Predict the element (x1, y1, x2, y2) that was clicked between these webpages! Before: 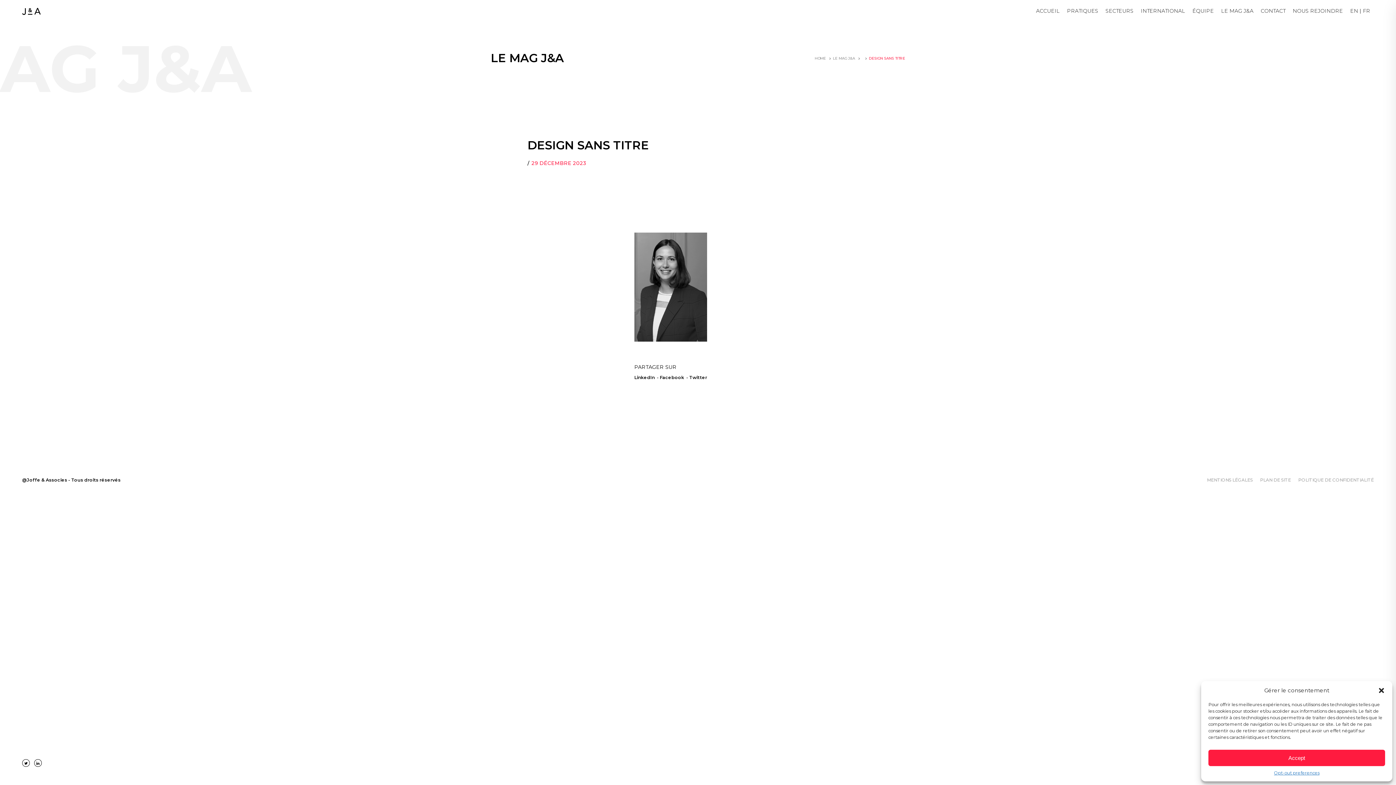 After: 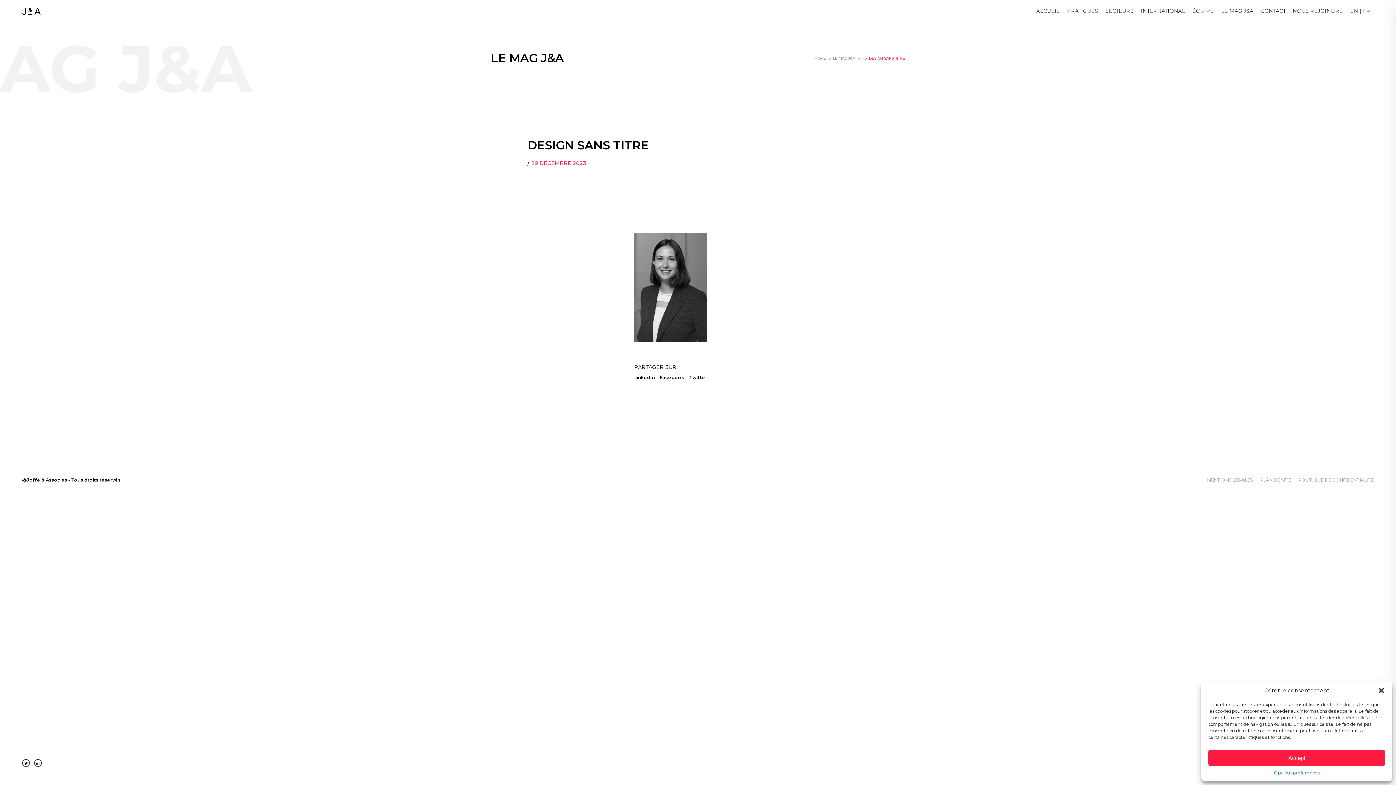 Action: label: FR bbox: (1363, 7, 1370, 14)